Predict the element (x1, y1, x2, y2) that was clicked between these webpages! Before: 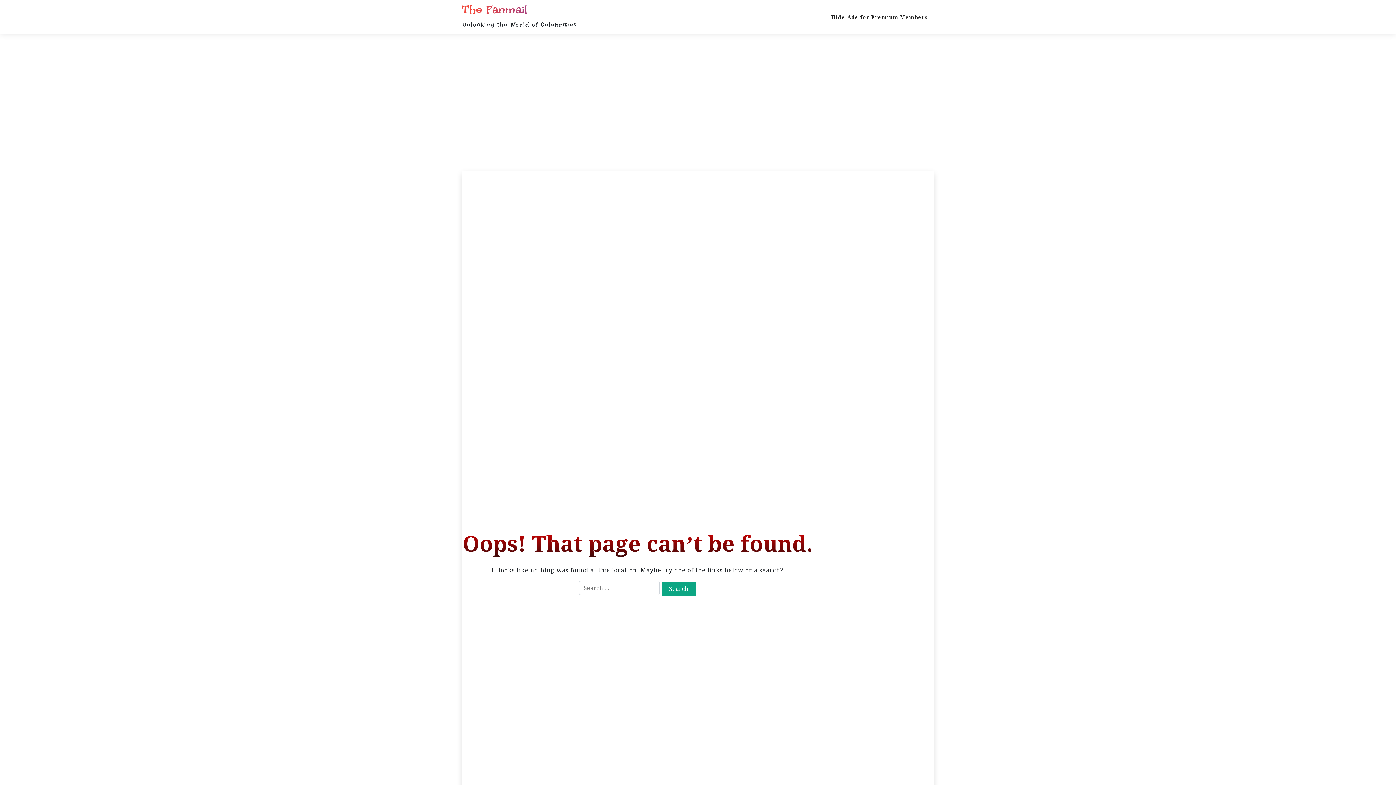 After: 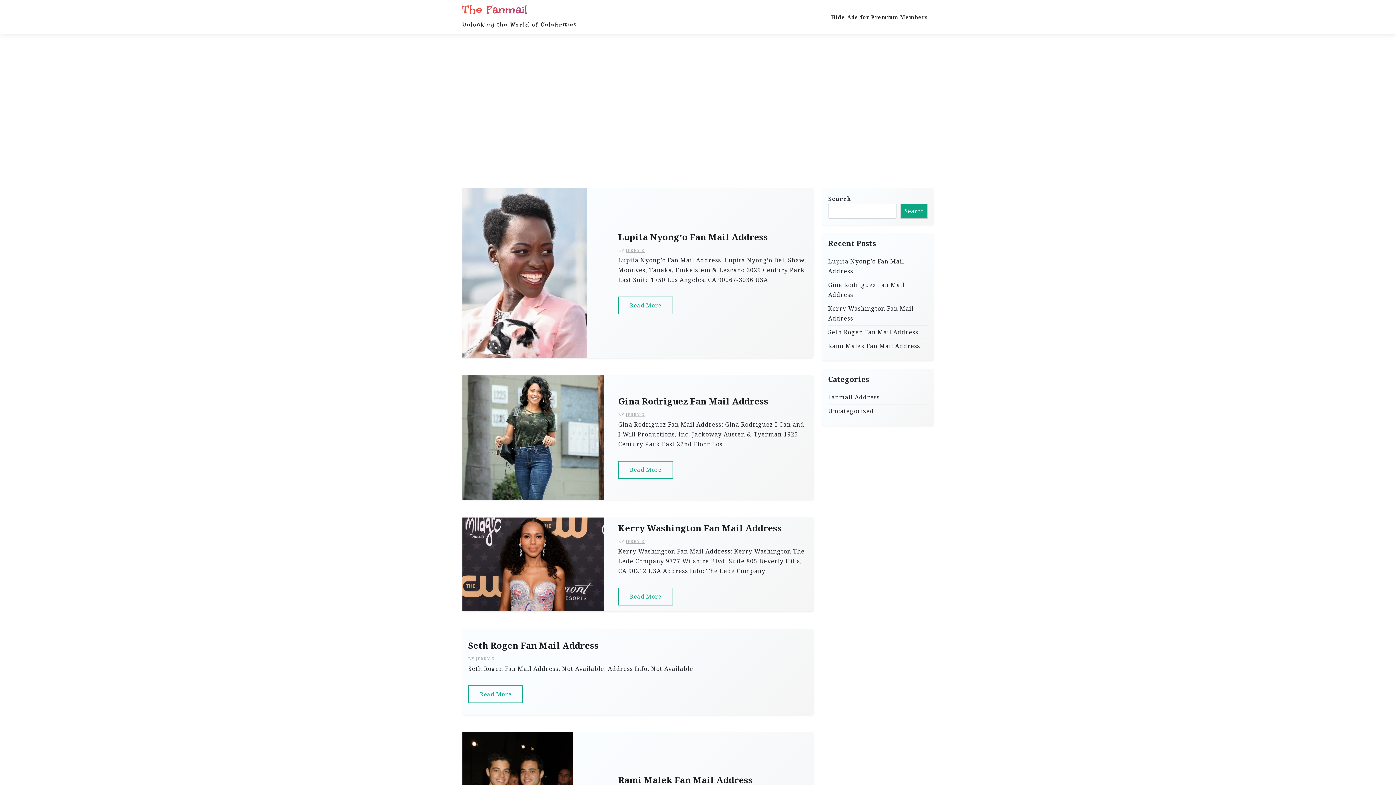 Action: label: The Fanmail bbox: (462, 2, 527, 16)